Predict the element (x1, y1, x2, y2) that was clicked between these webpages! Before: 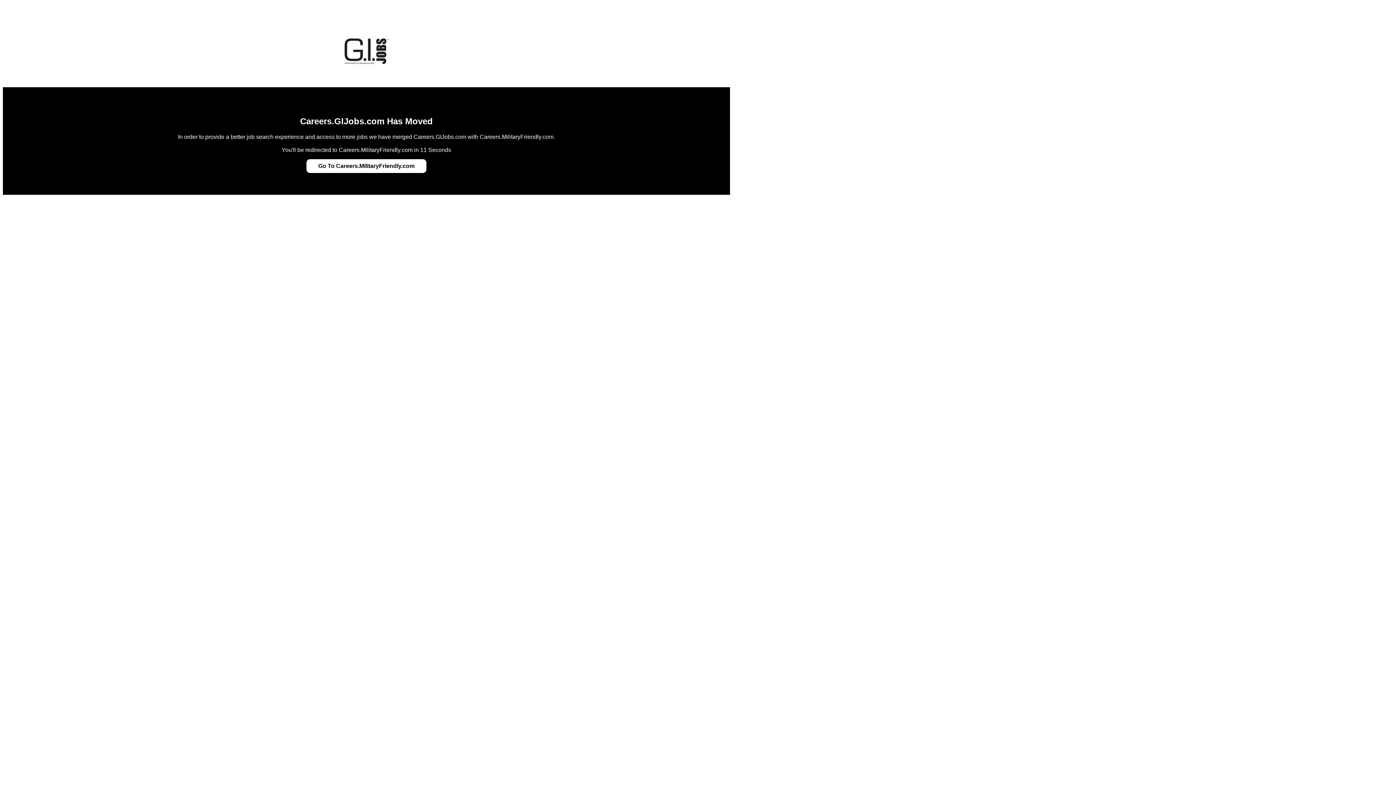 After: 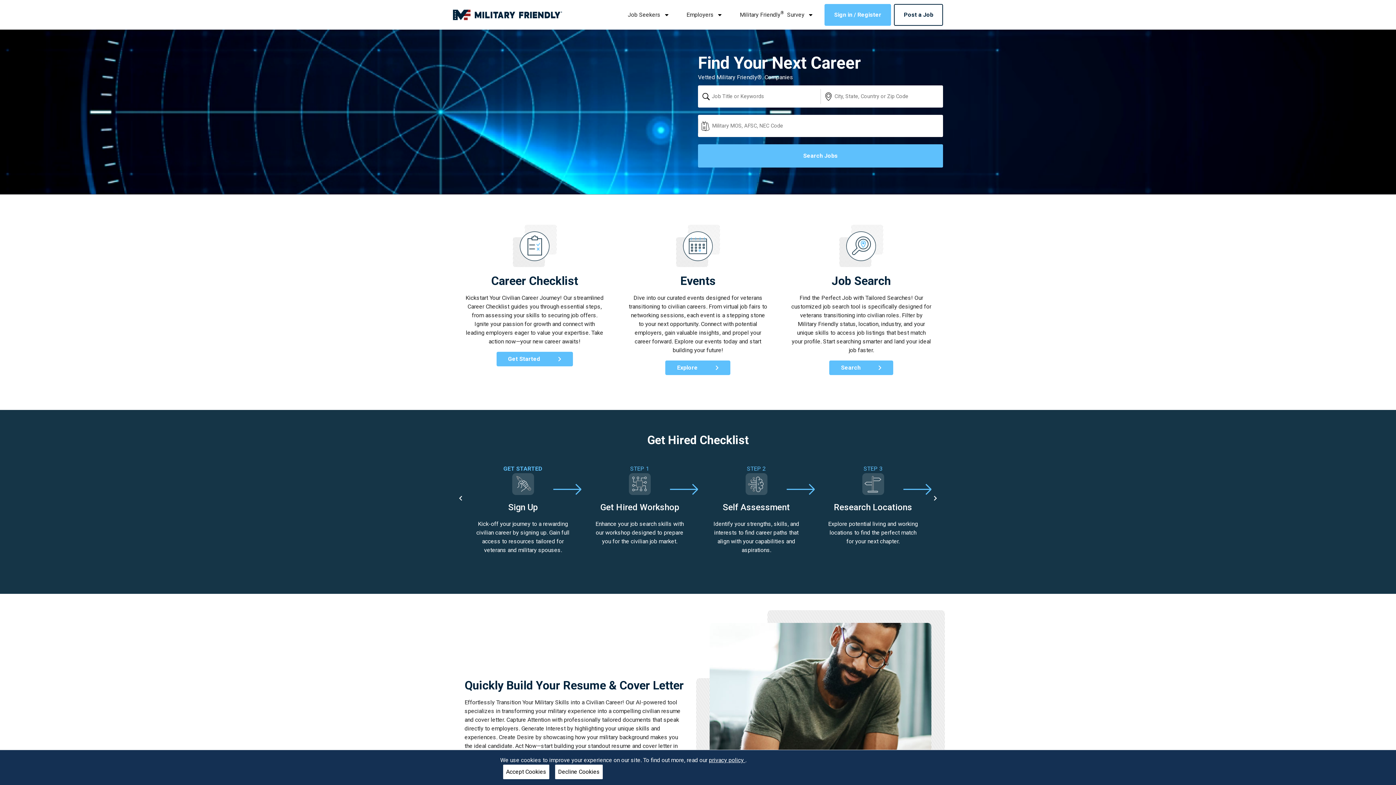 Action: bbox: (318, 162, 414, 169) label: Go To Careers.MilitaryFriendly.com